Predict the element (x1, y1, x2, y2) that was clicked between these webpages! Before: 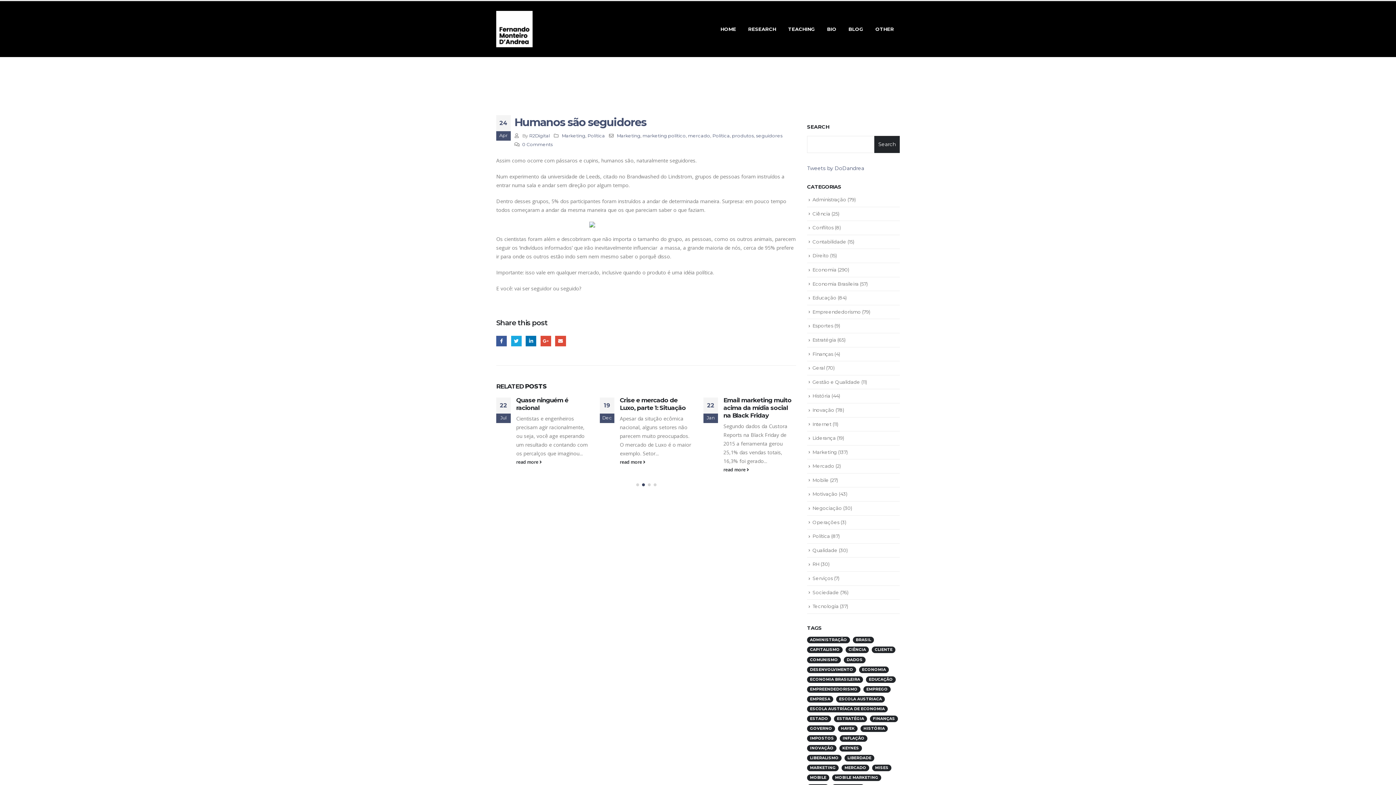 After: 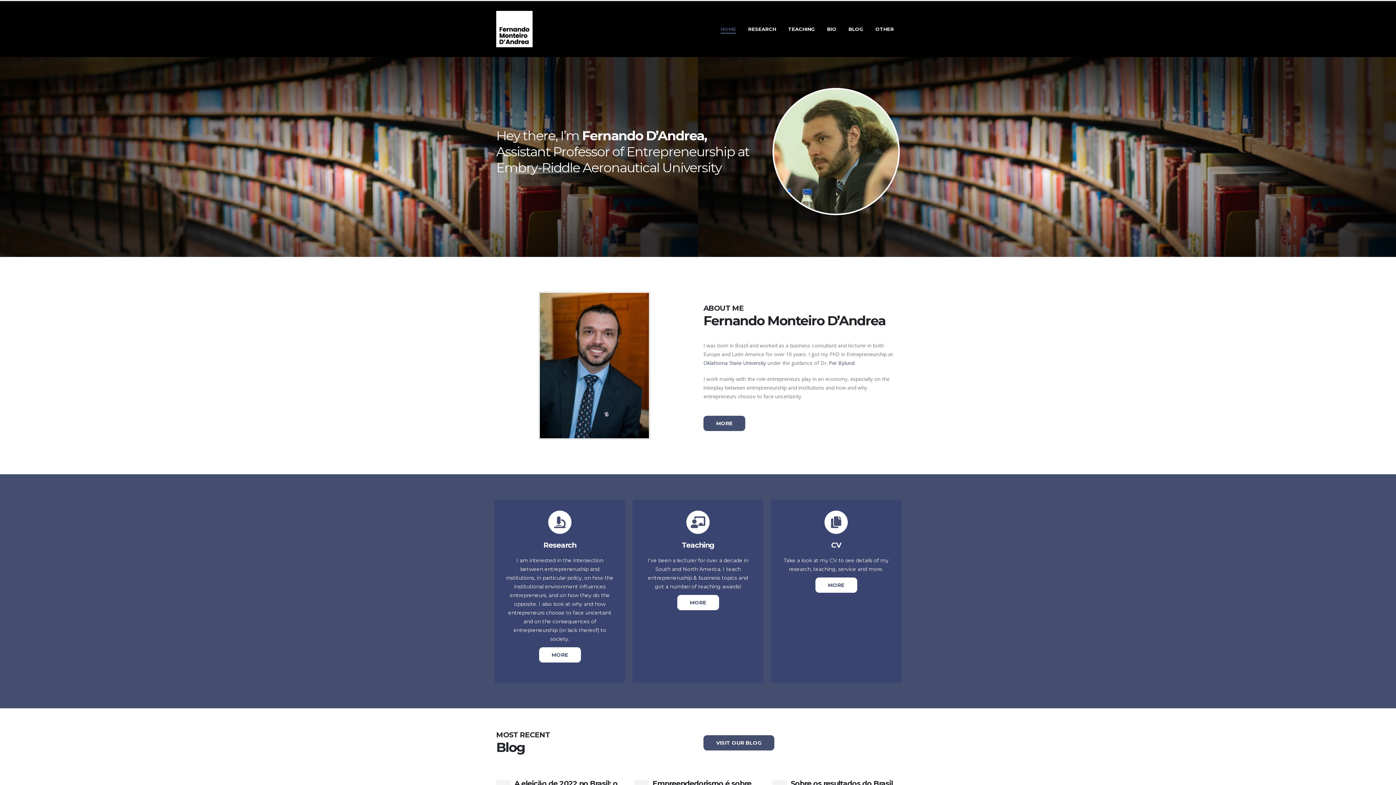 Action: bbox: (496, 10, 532, 47)